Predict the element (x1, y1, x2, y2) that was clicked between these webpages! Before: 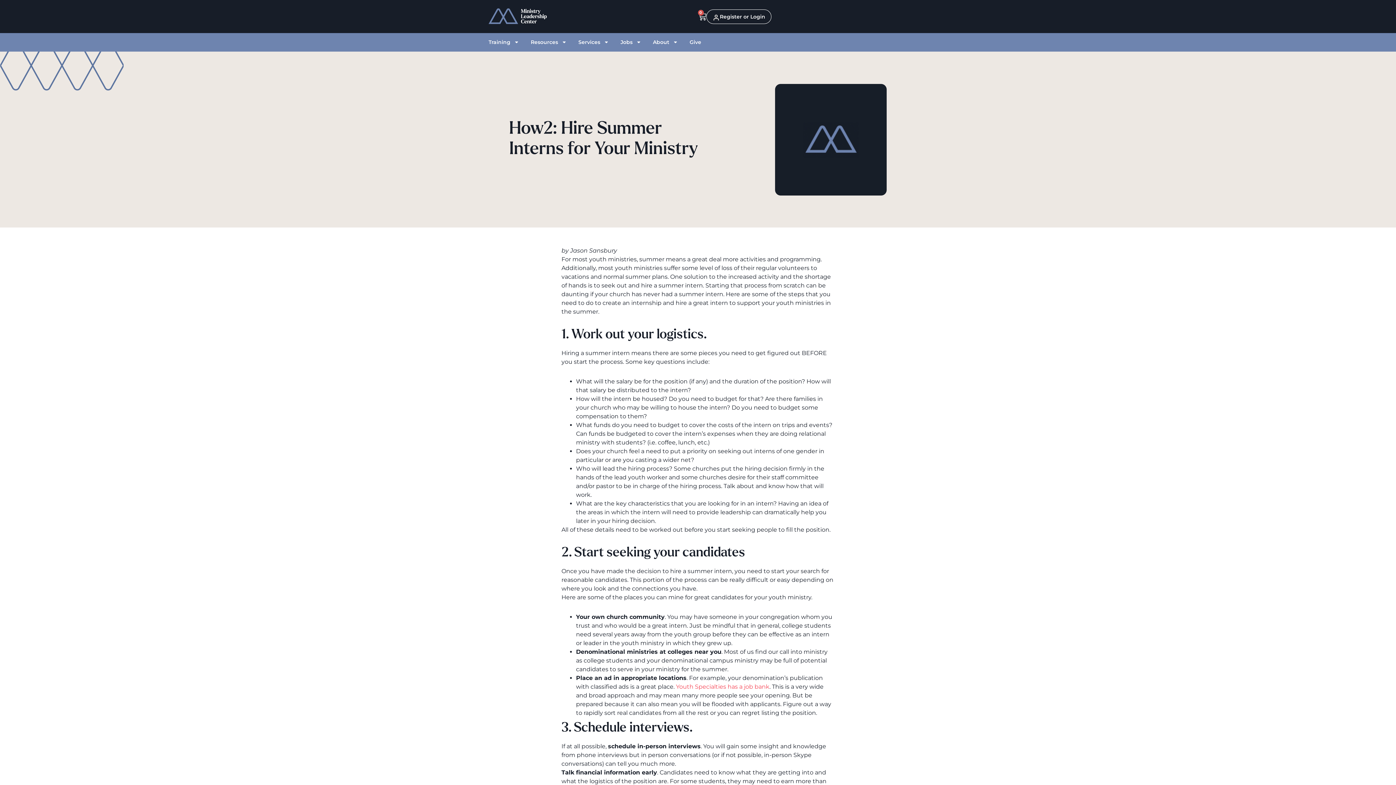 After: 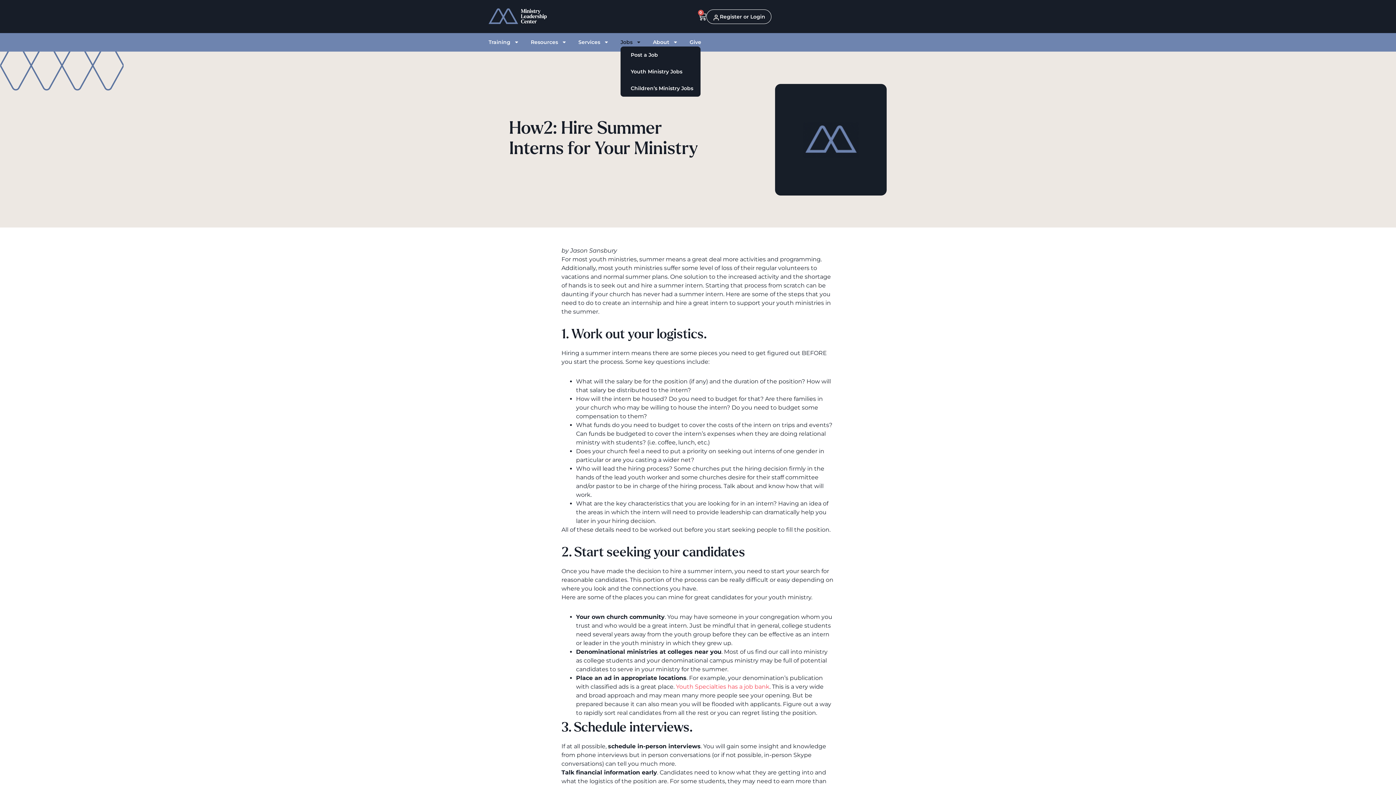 Action: bbox: (620, 37, 641, 46) label: Jobs